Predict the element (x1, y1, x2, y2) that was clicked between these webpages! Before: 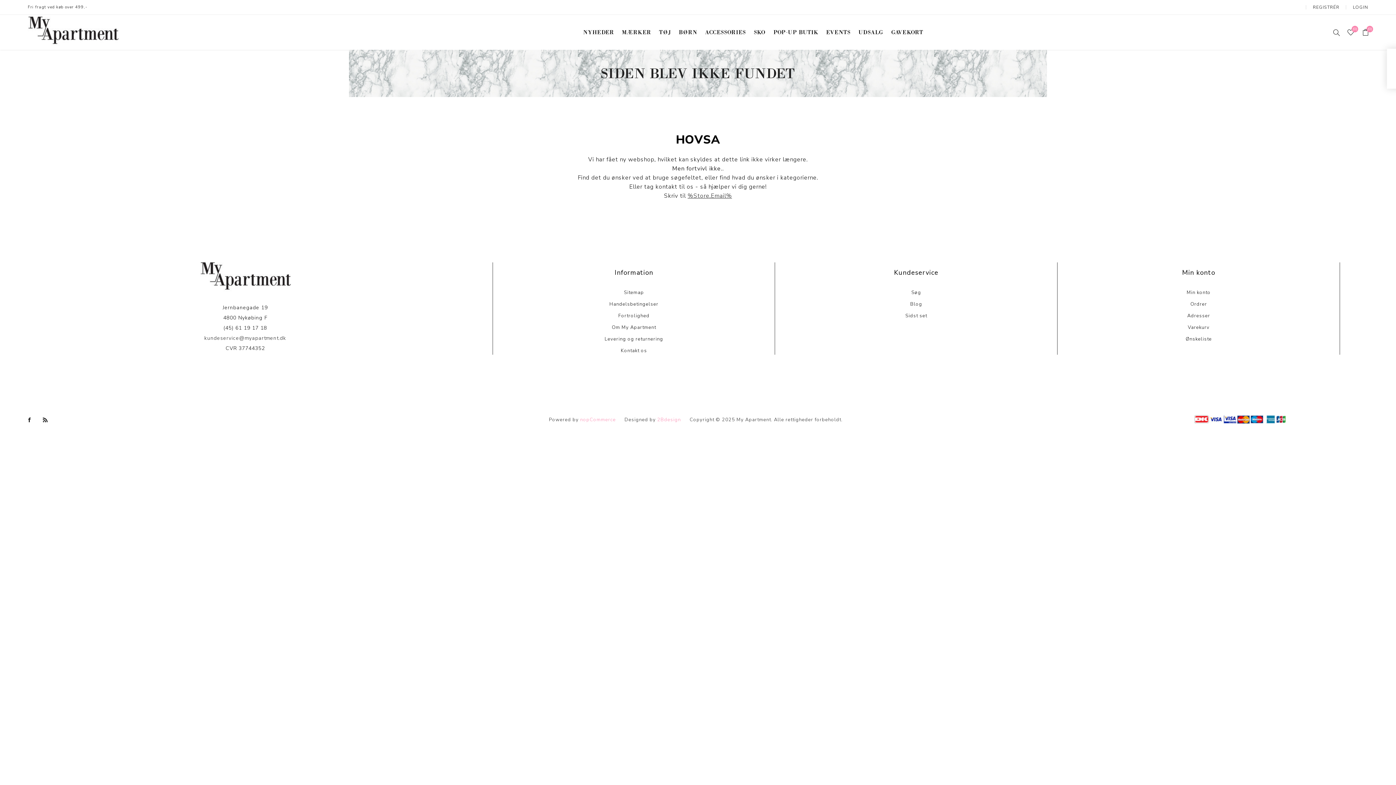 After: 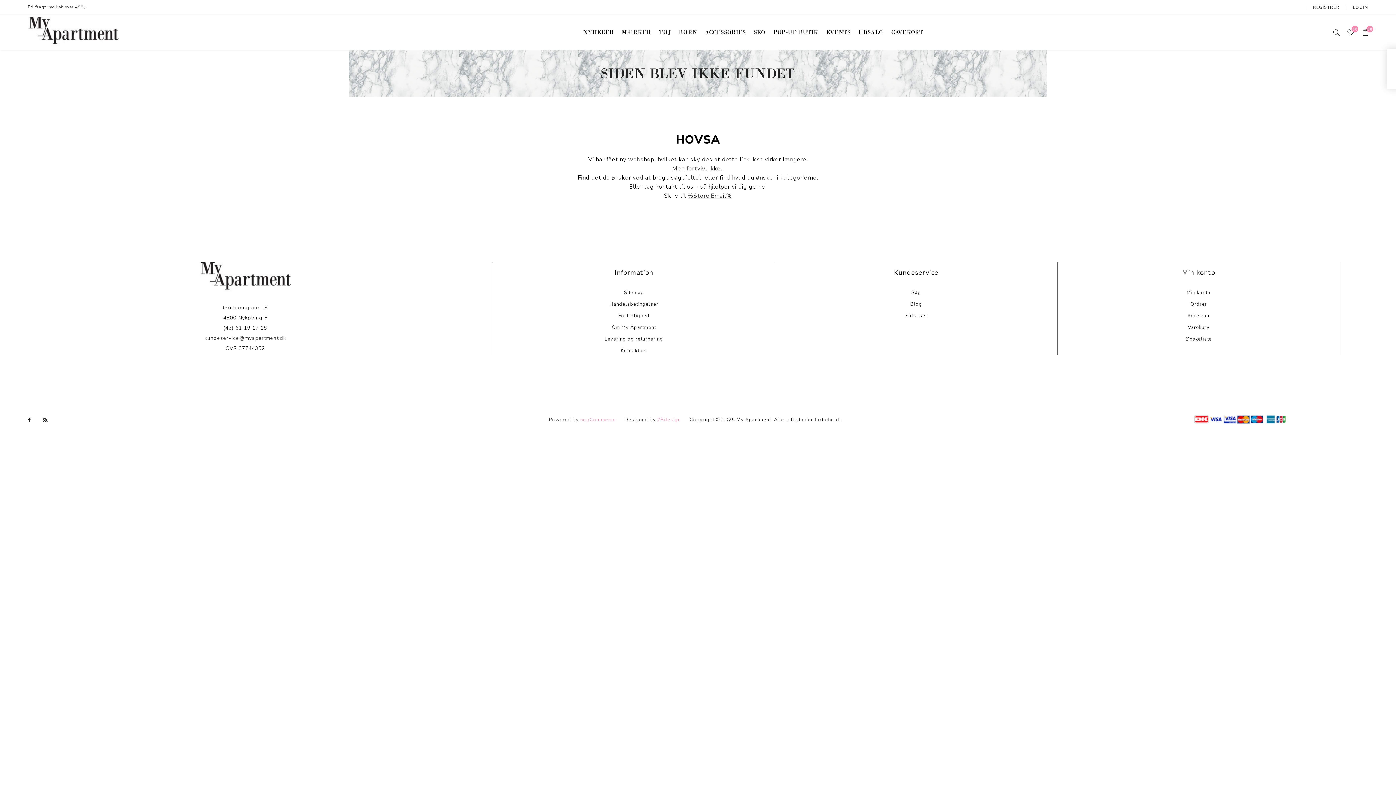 Action: label: %Store.Email% bbox: (687, 192, 732, 200)